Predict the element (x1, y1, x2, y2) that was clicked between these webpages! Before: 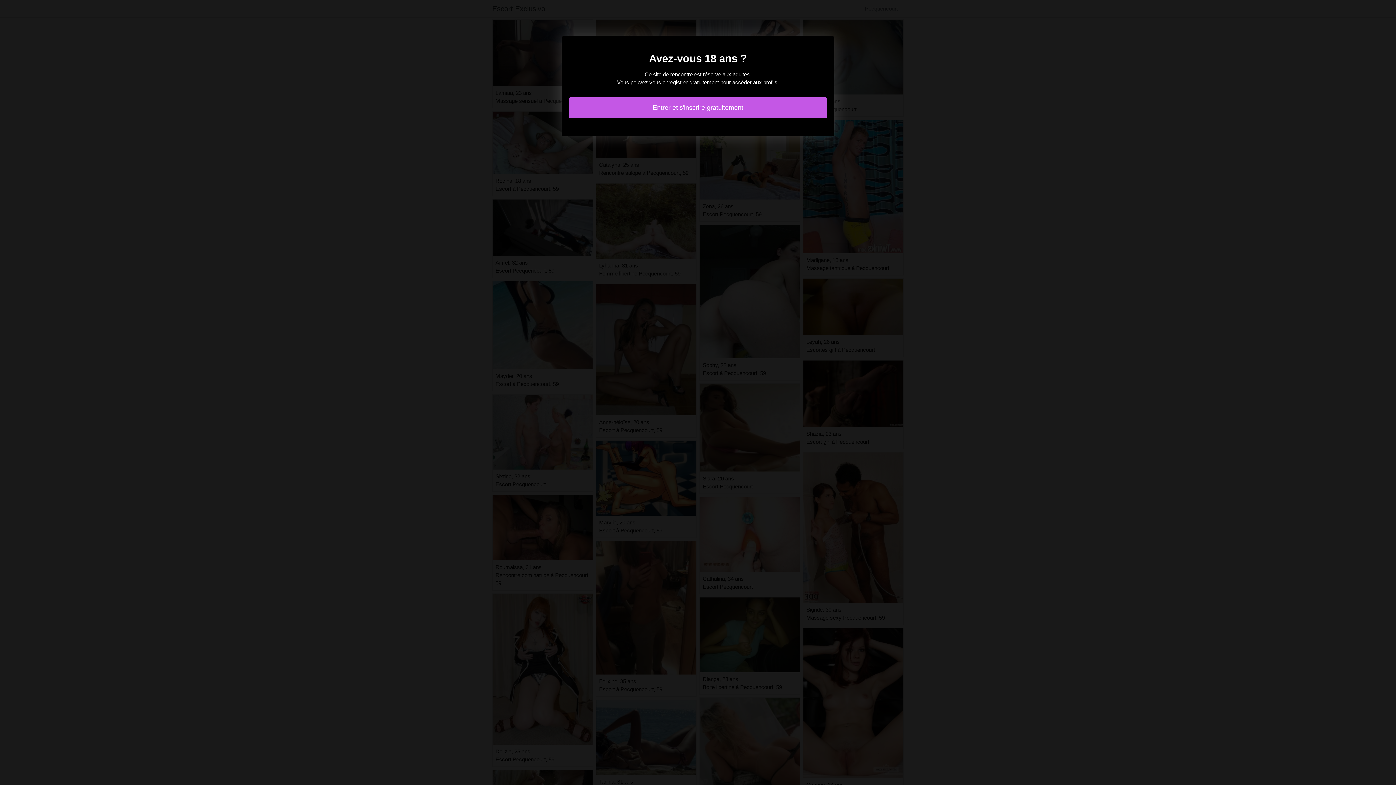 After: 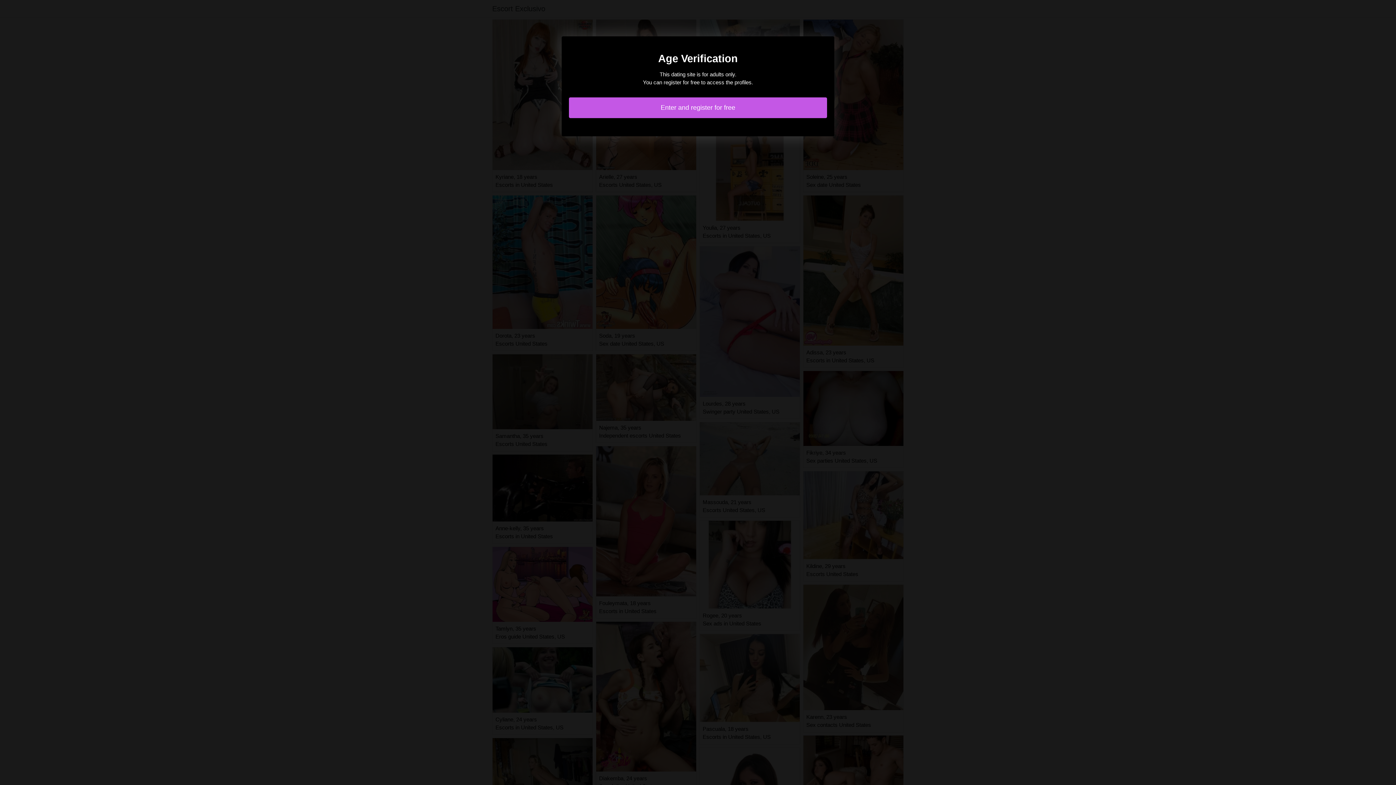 Action: label: Entrer et s'inscrire gratuitement bbox: (569, 97, 827, 118)